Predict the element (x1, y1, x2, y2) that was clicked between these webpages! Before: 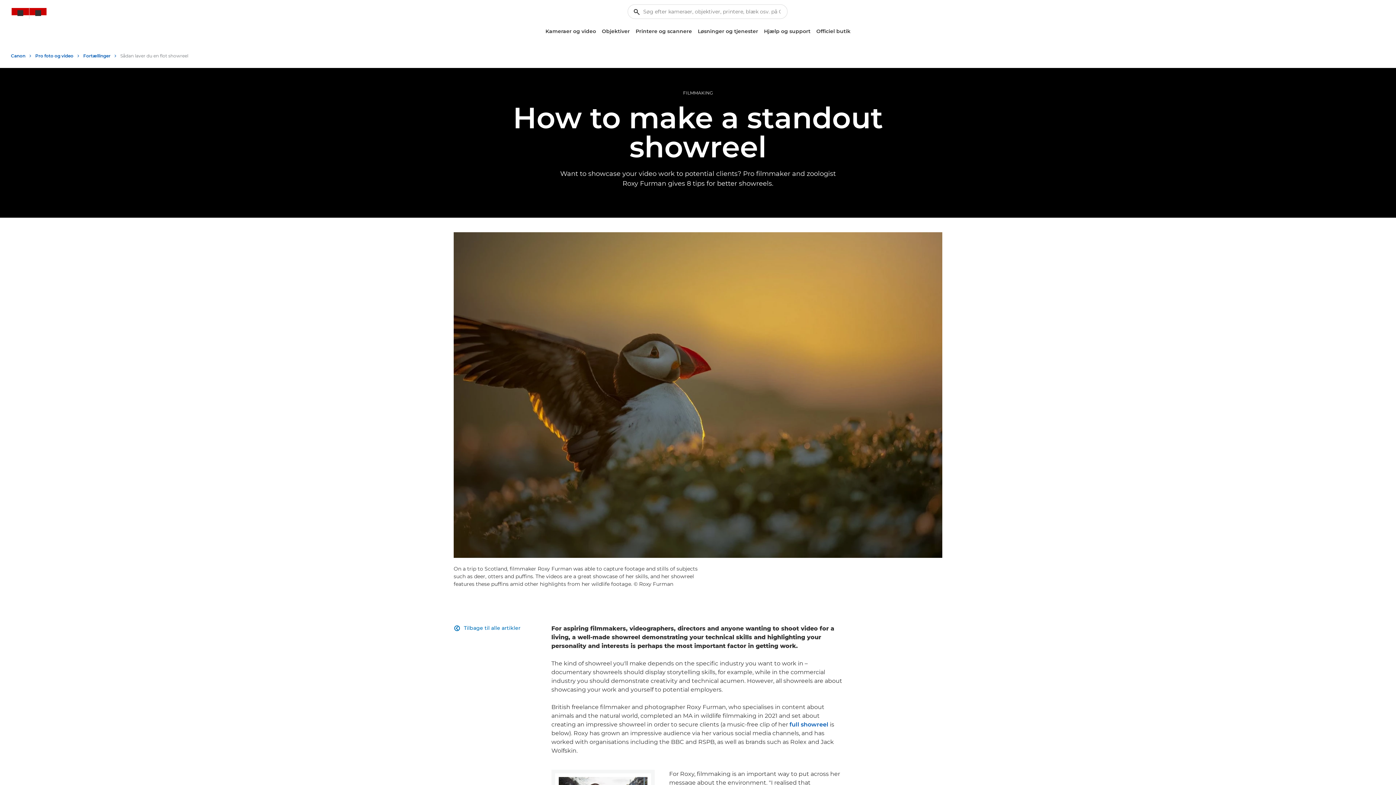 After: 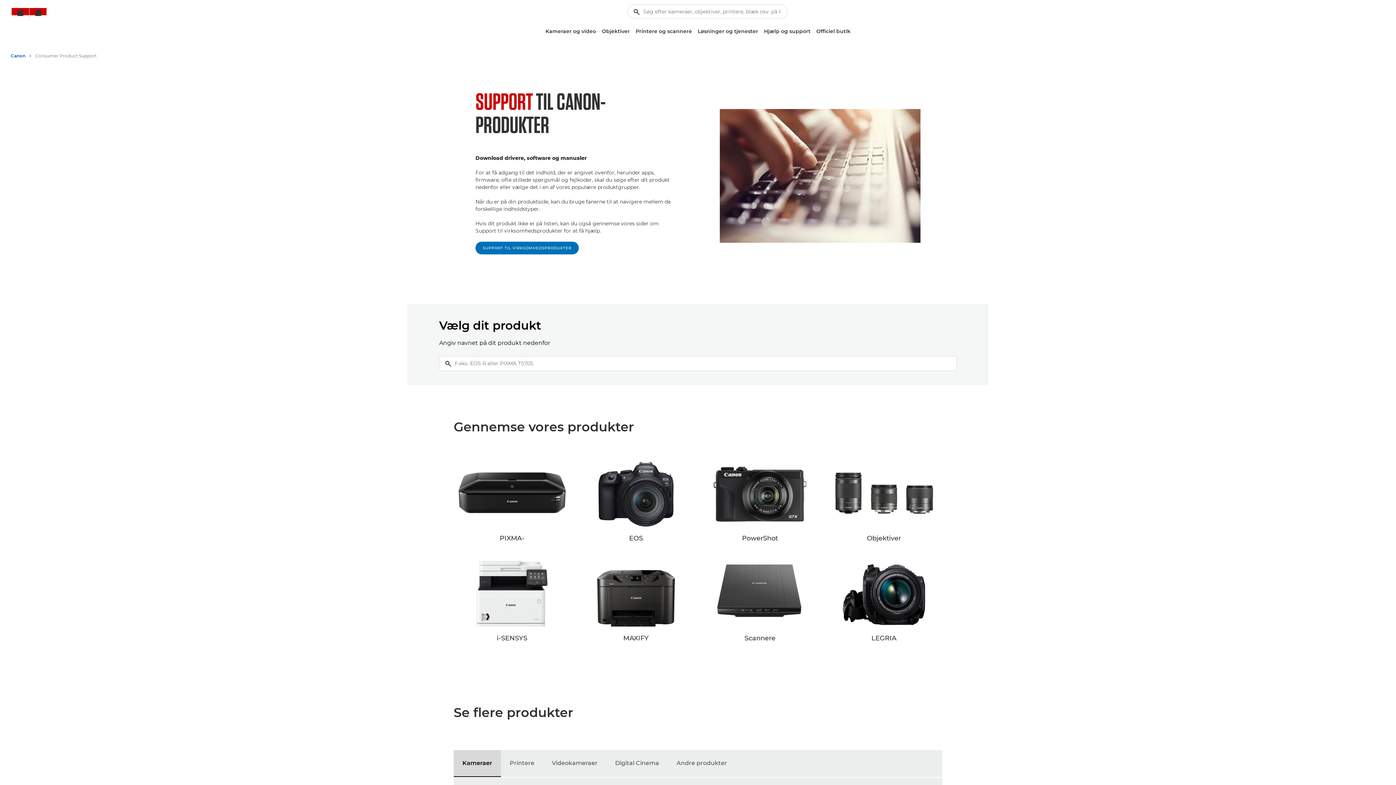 Action: label: Hjælp og support bbox: (761, 25, 813, 37)